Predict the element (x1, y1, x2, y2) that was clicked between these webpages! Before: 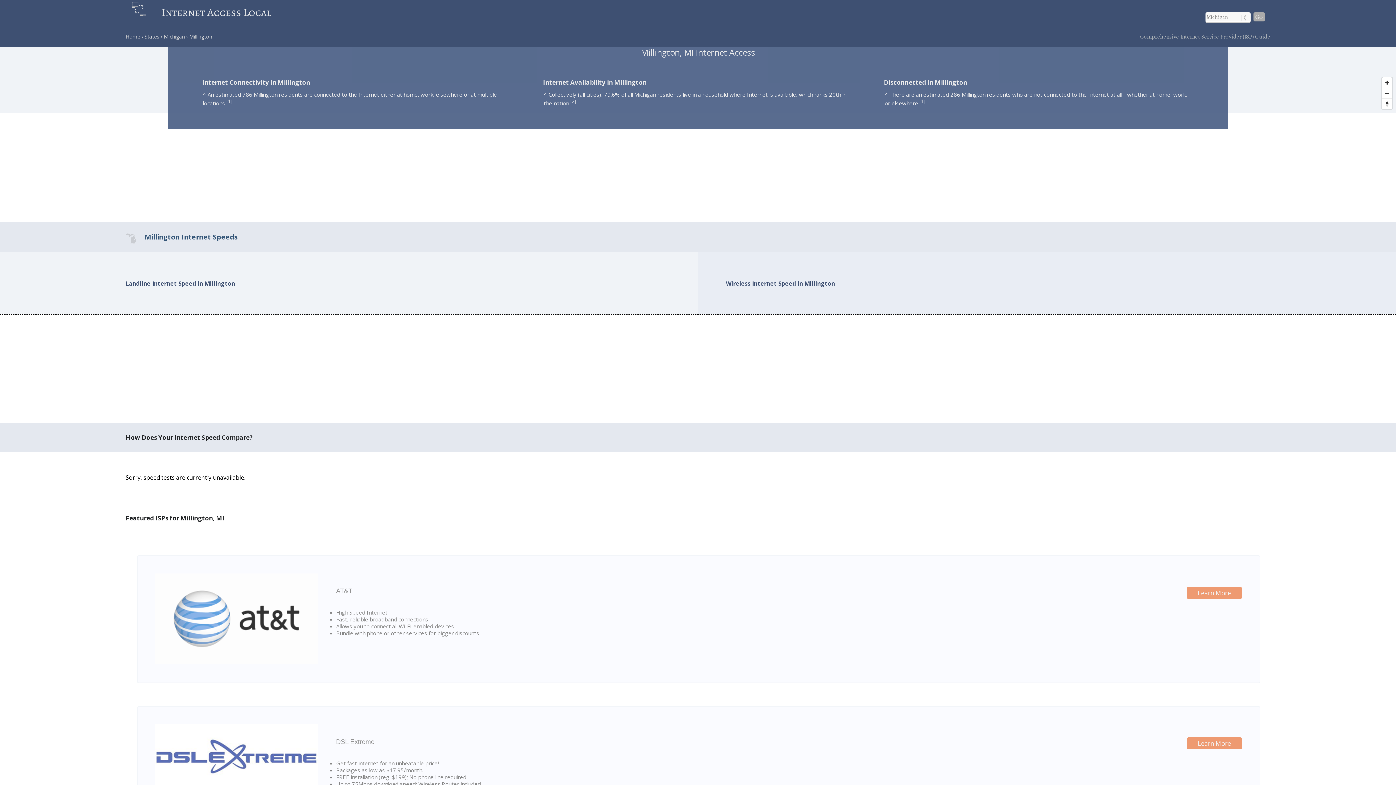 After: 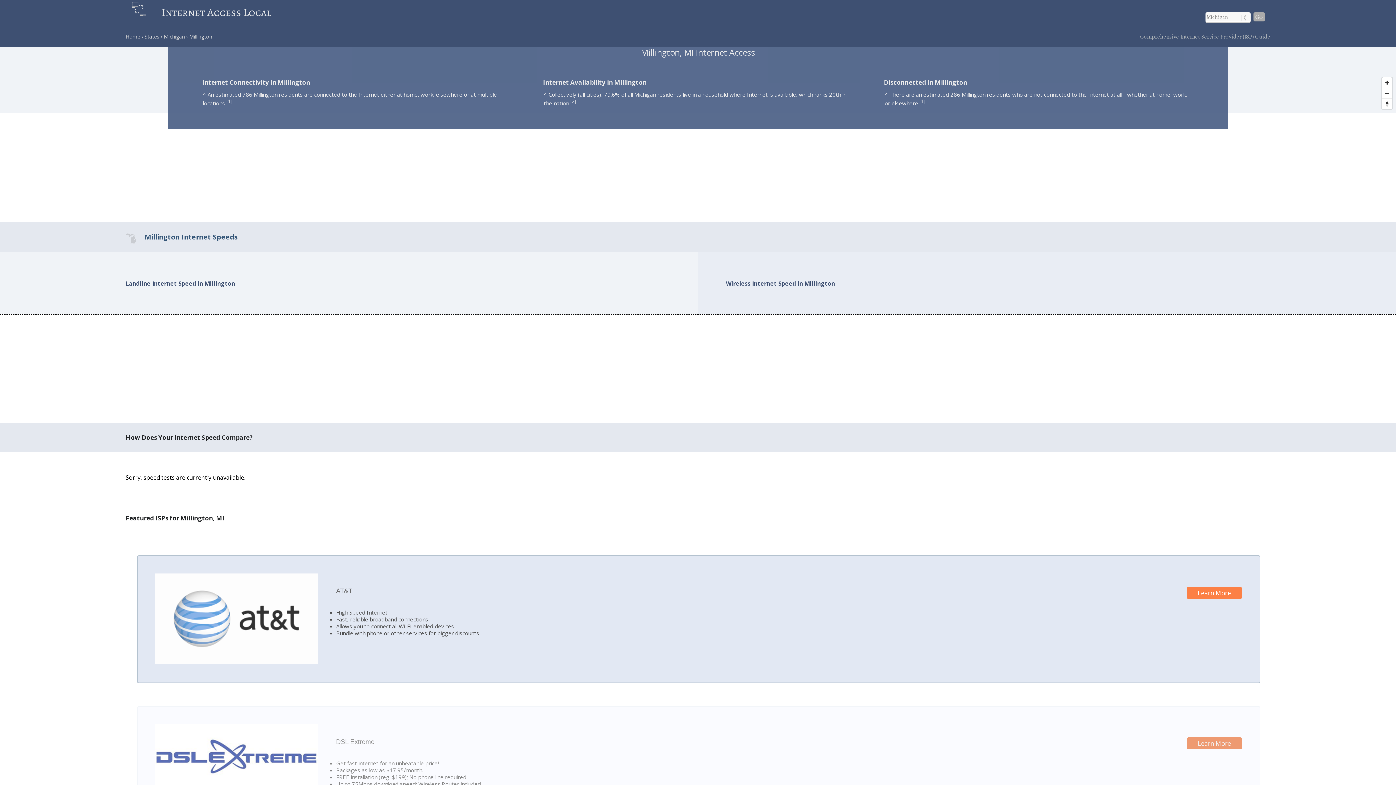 Action: bbox: (1187, 587, 1242, 599) label: Learn More